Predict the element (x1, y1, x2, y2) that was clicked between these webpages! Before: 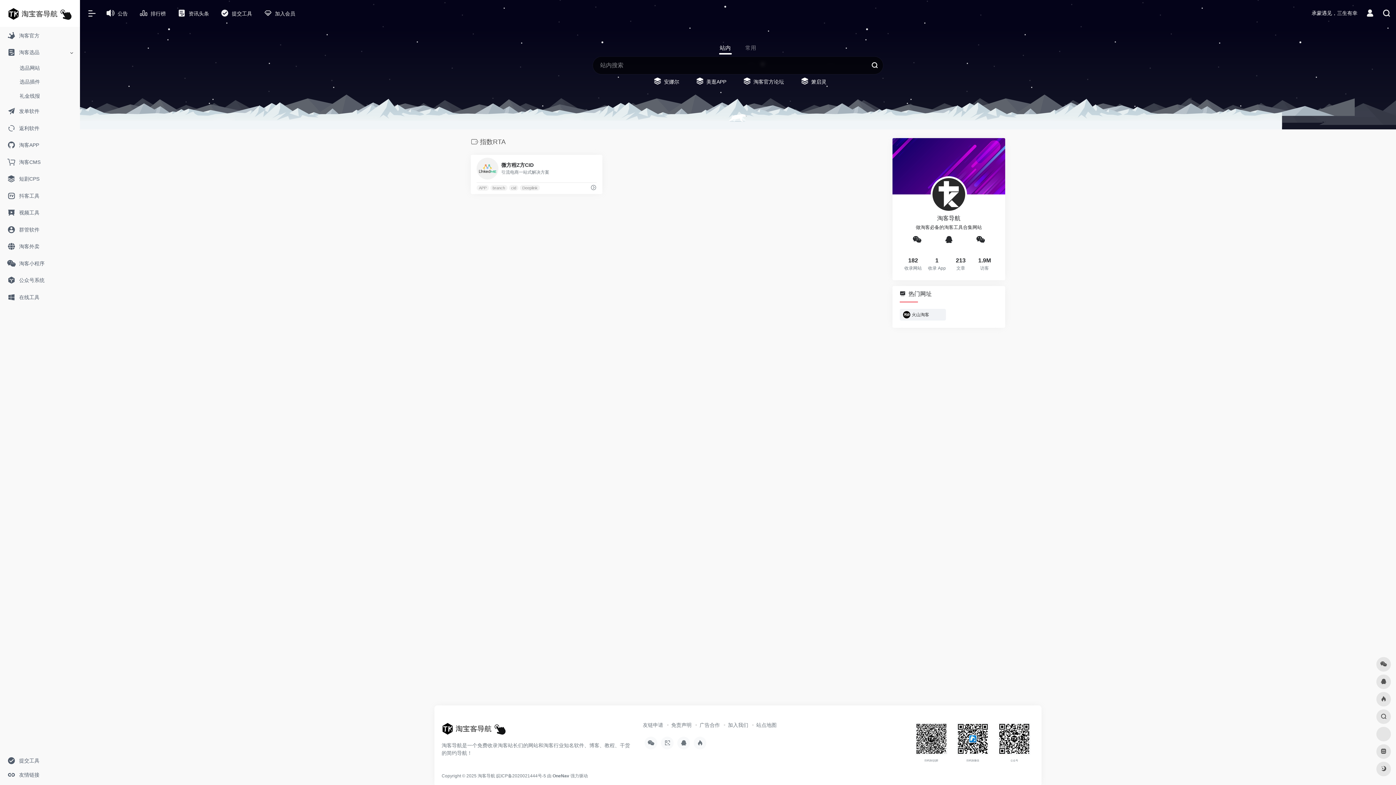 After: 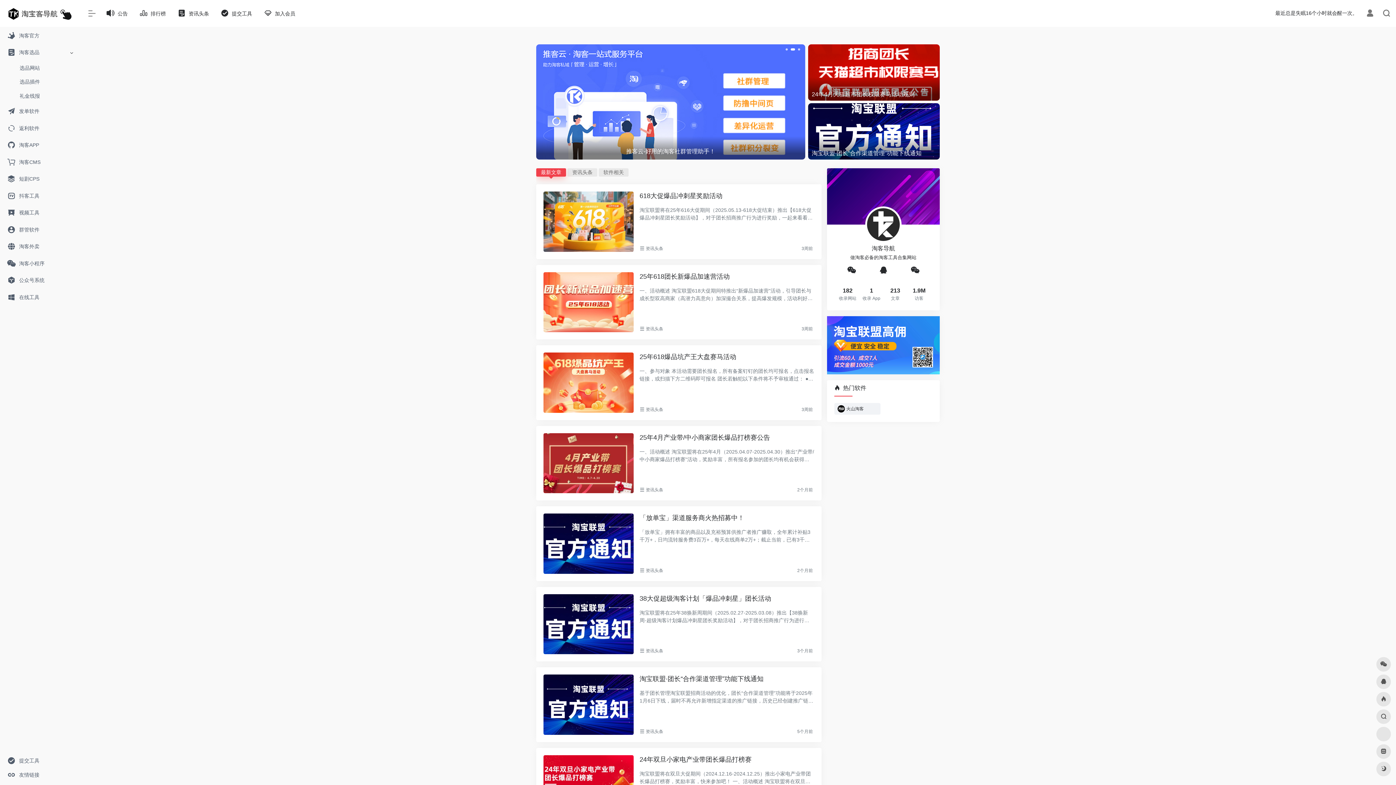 Action: bbox: (171, 5, 214, 21) label:  资讯头条